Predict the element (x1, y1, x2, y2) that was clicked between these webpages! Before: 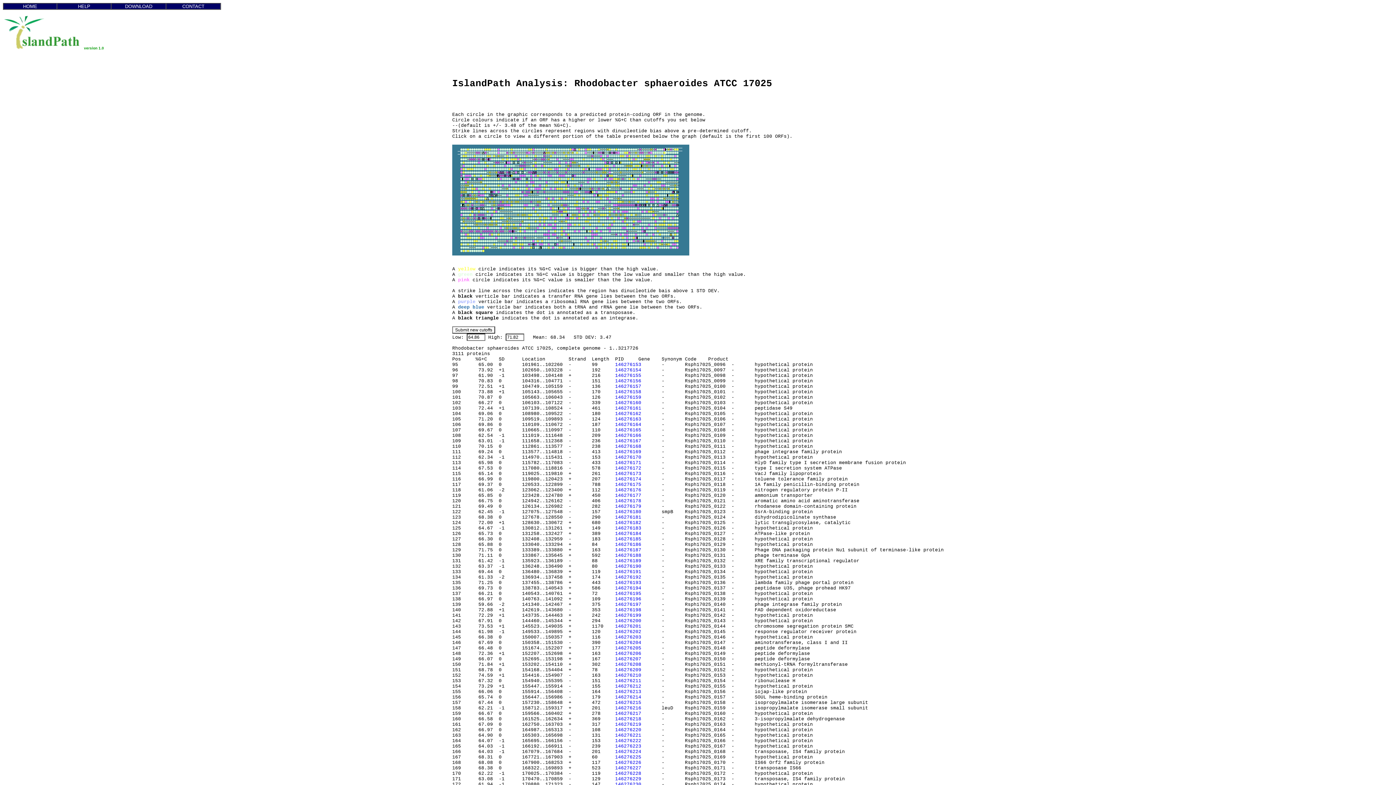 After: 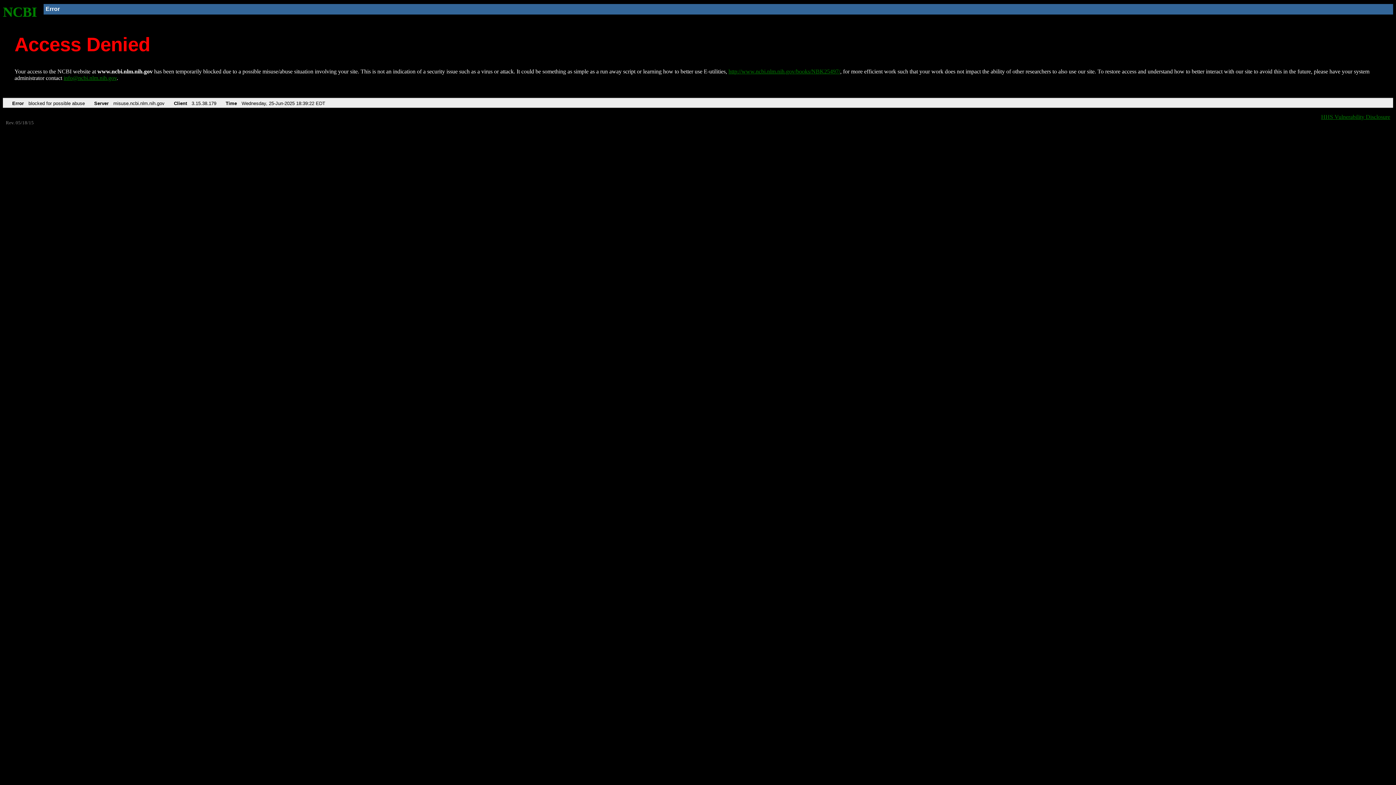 Action: bbox: (615, 471, 641, 476) label: 146276173